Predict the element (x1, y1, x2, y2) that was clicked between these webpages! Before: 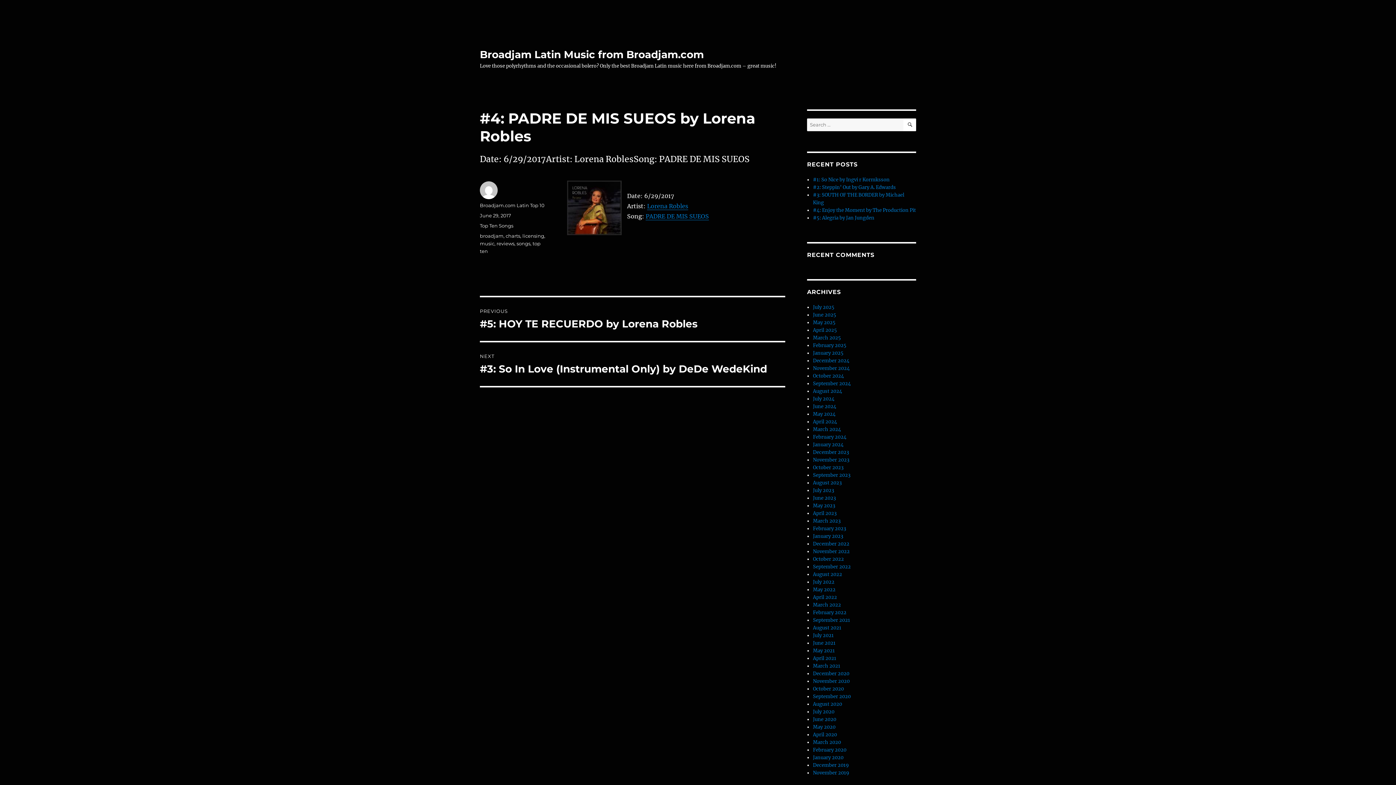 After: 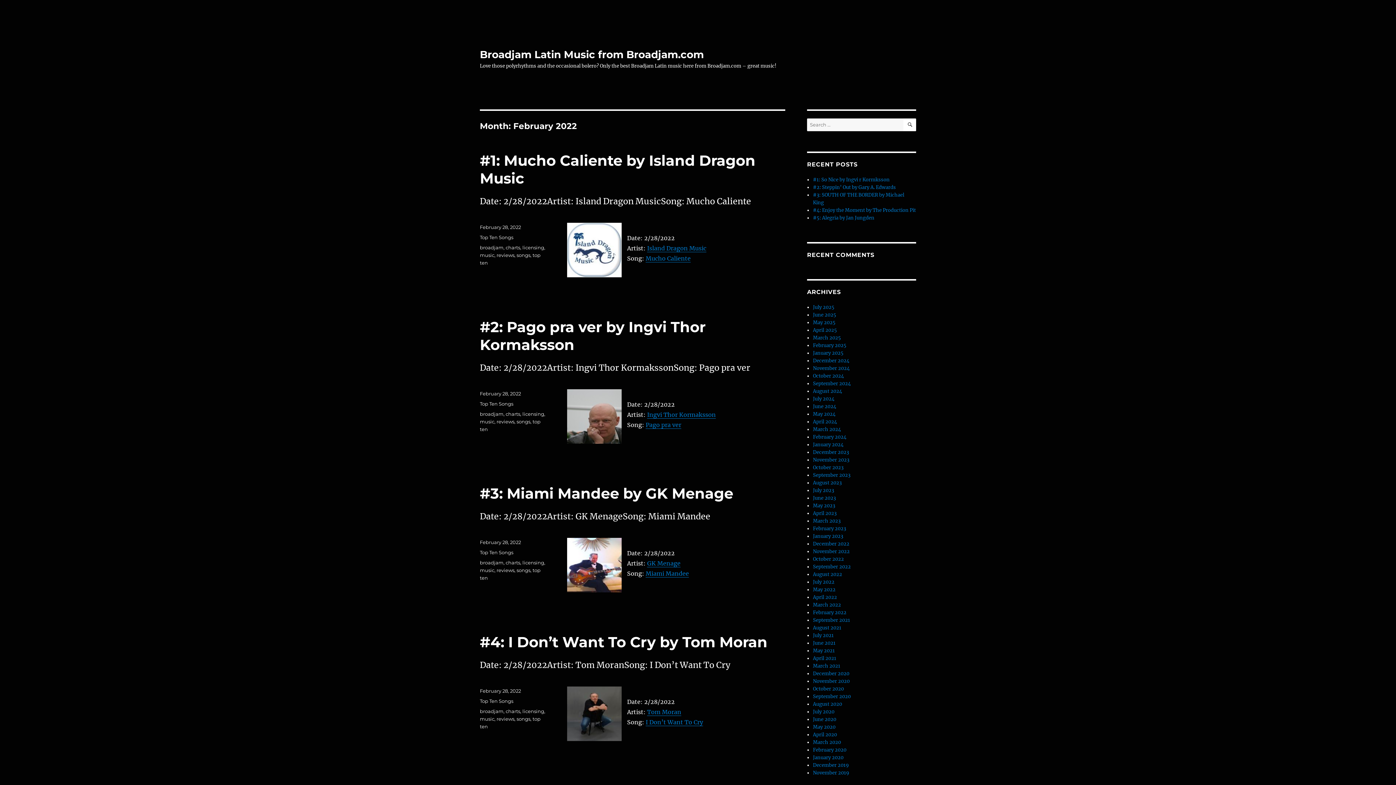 Action: label: February 2022 bbox: (813, 609, 846, 616)